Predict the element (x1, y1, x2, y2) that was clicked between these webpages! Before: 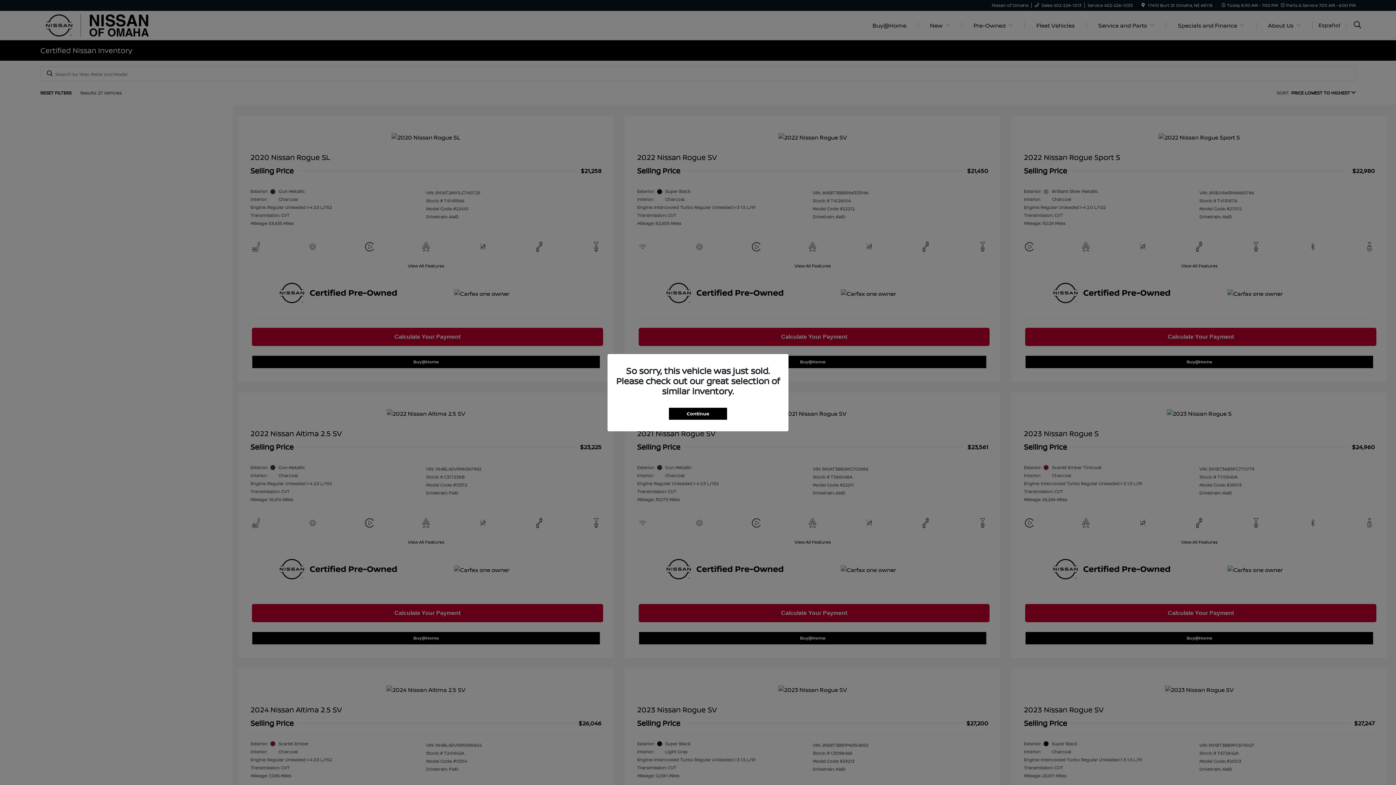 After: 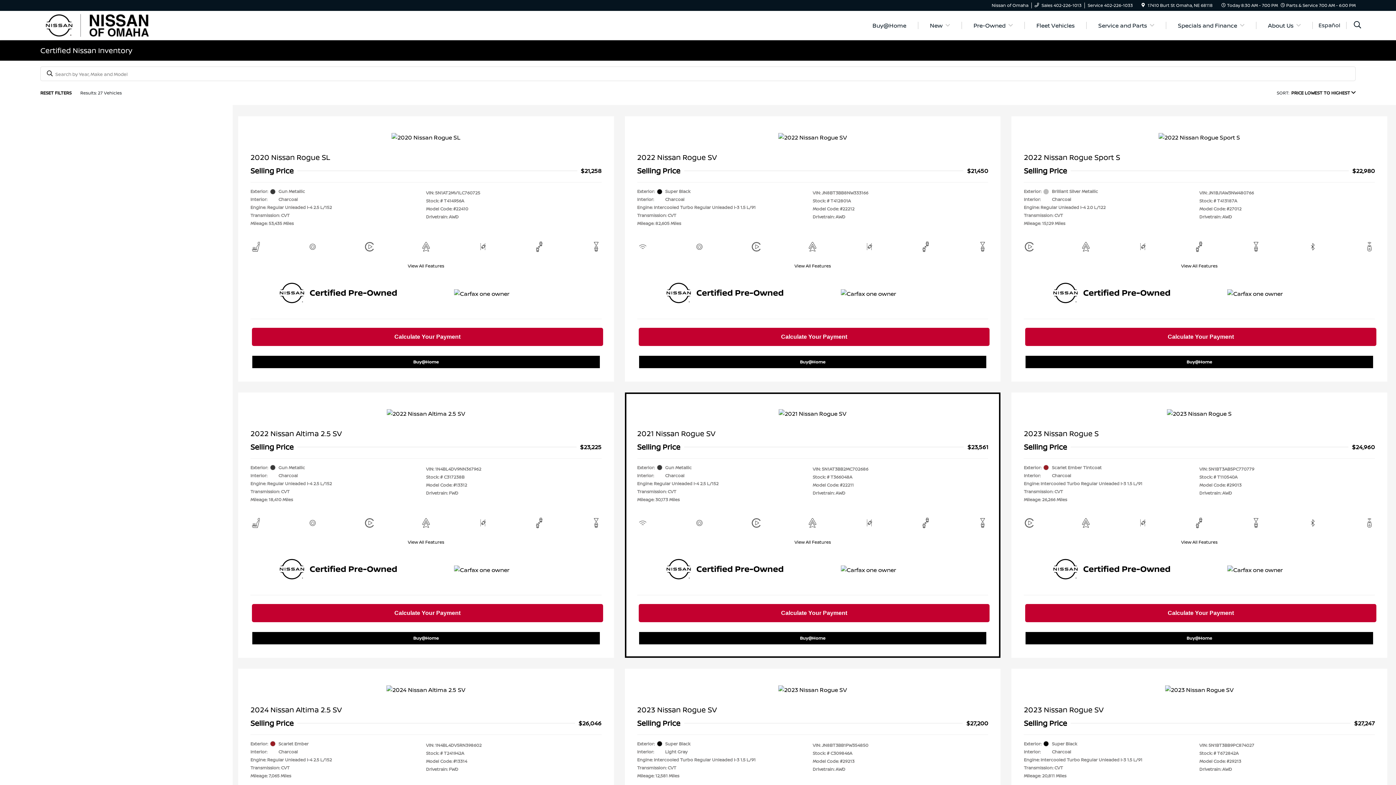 Action: label: Continue bbox: (669, 407, 727, 419)